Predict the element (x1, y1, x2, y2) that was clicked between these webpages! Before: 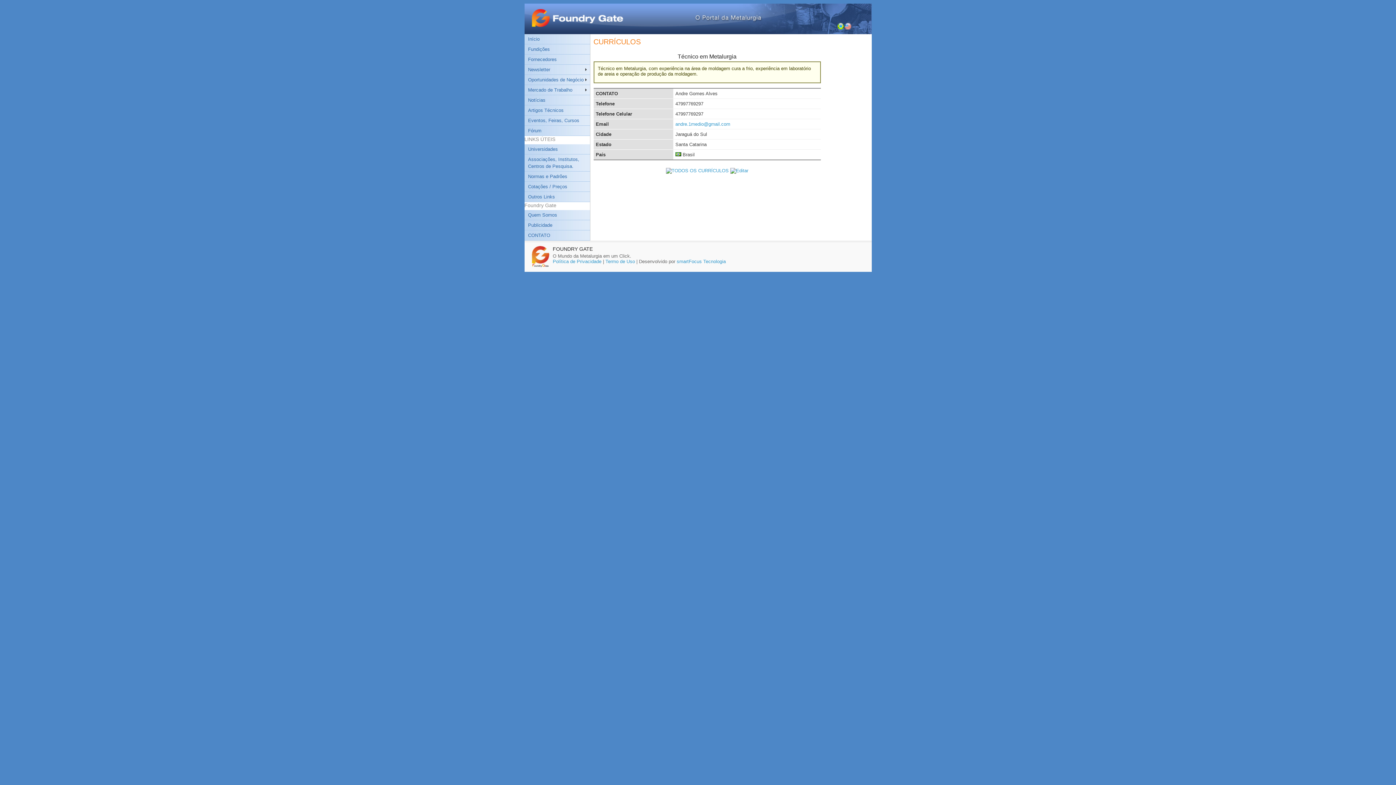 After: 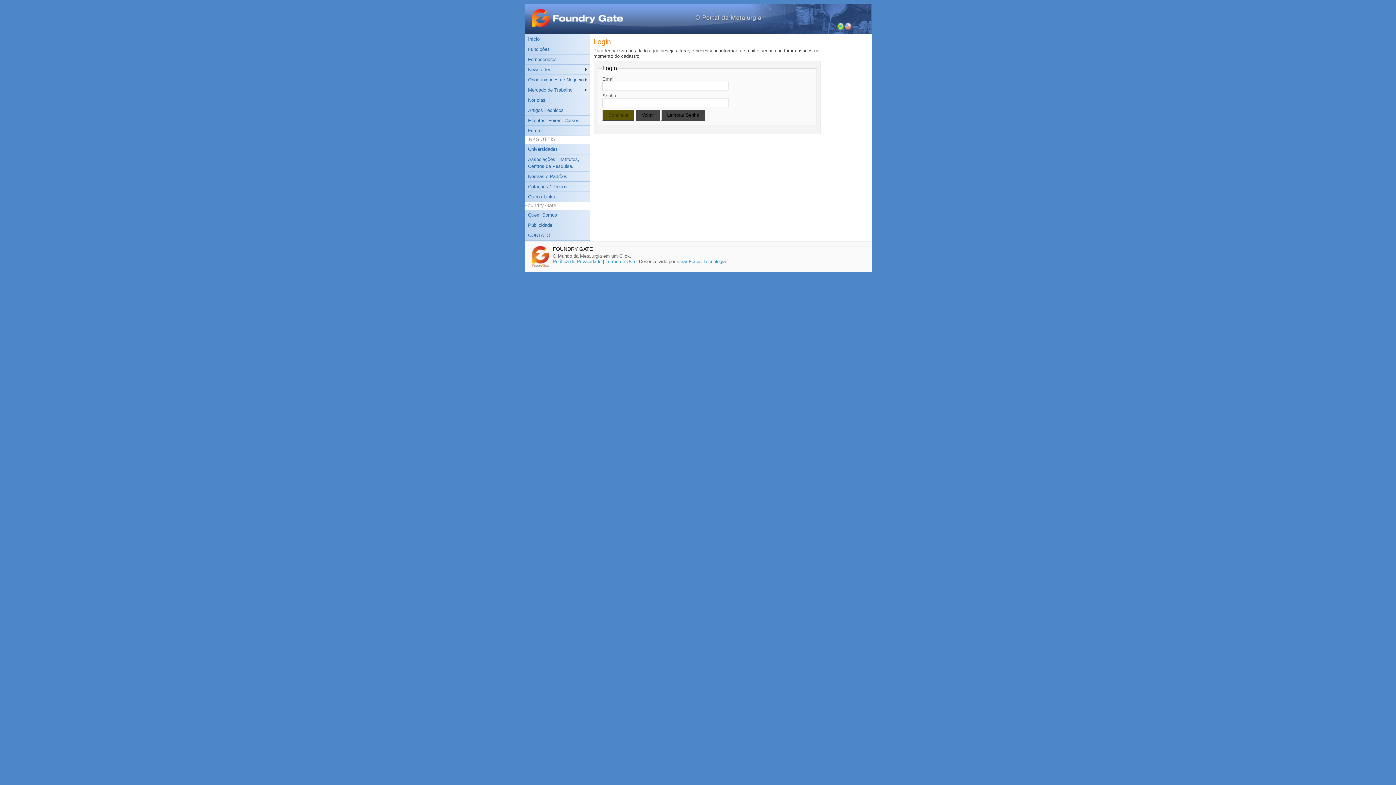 Action: bbox: (730, 168, 748, 173)